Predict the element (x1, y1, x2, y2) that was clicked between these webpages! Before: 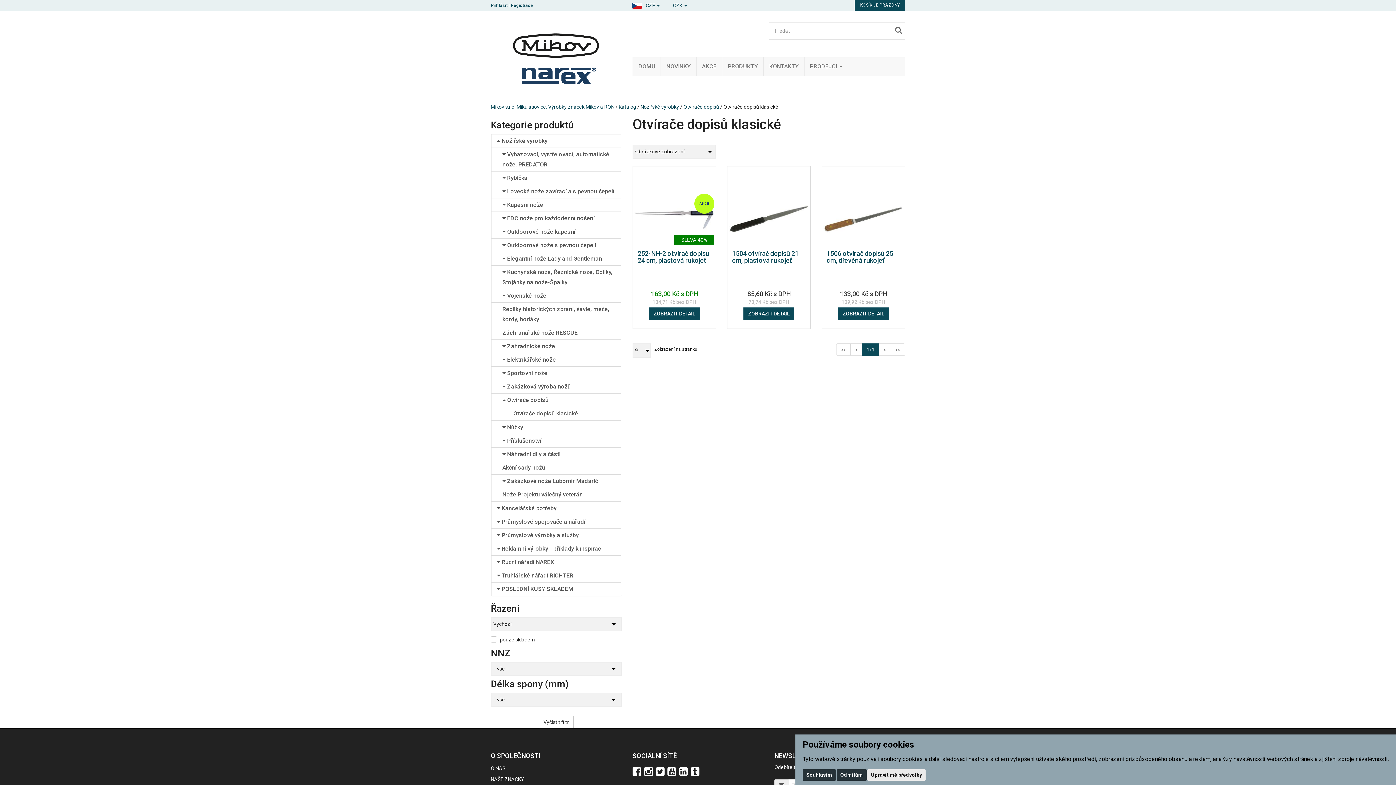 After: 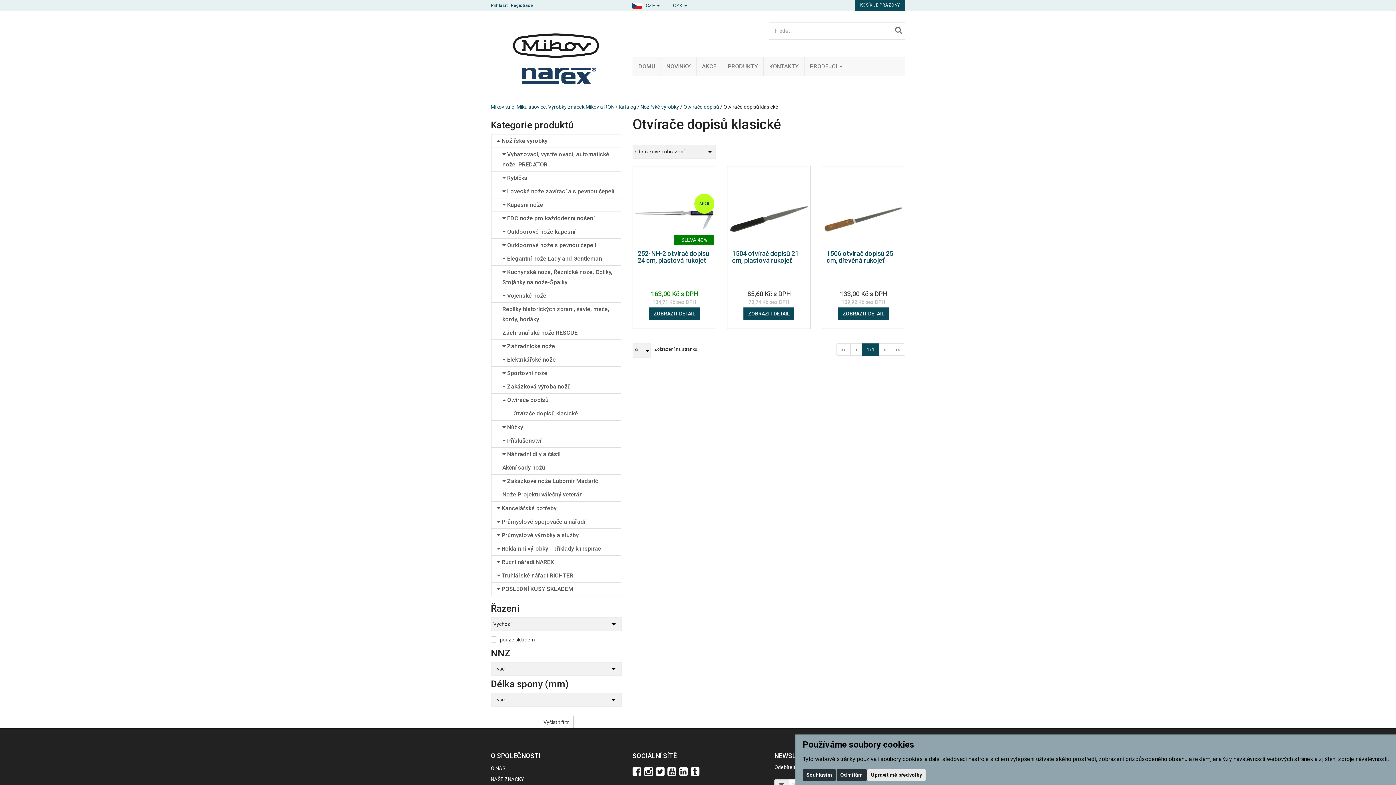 Action: bbox: (656, 770, 666, 776)